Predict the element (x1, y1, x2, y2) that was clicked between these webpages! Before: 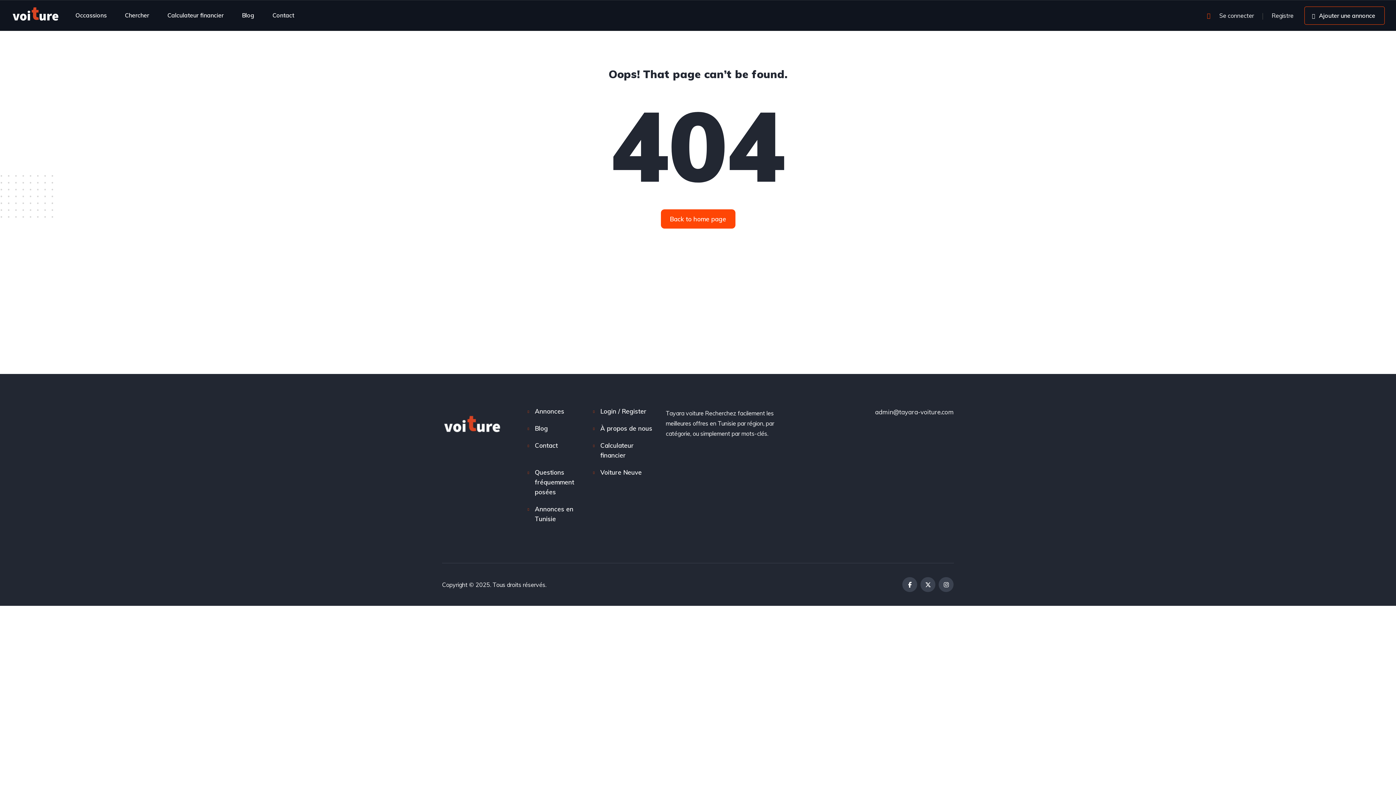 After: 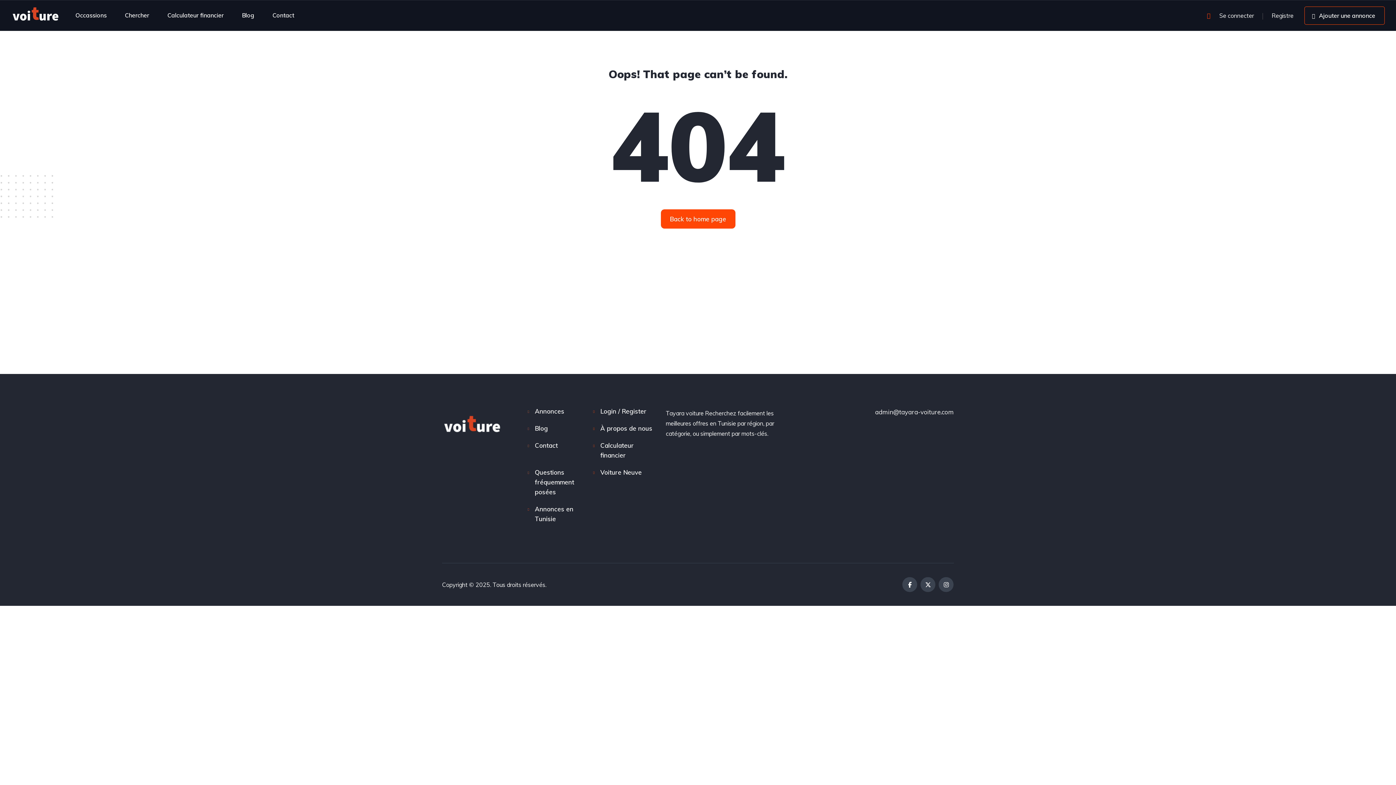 Action: bbox: (875, 408, 954, 416) label: admin@tayara-voiture.com